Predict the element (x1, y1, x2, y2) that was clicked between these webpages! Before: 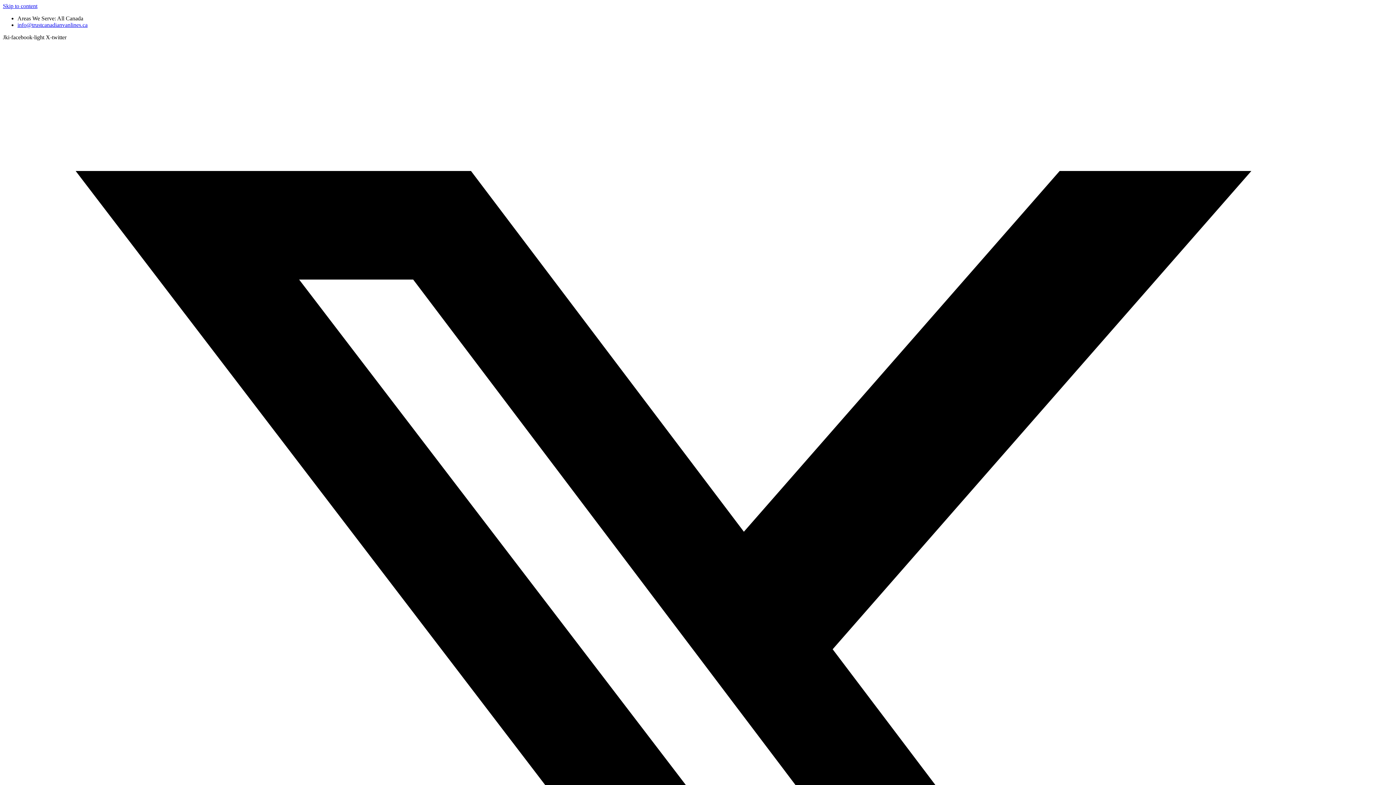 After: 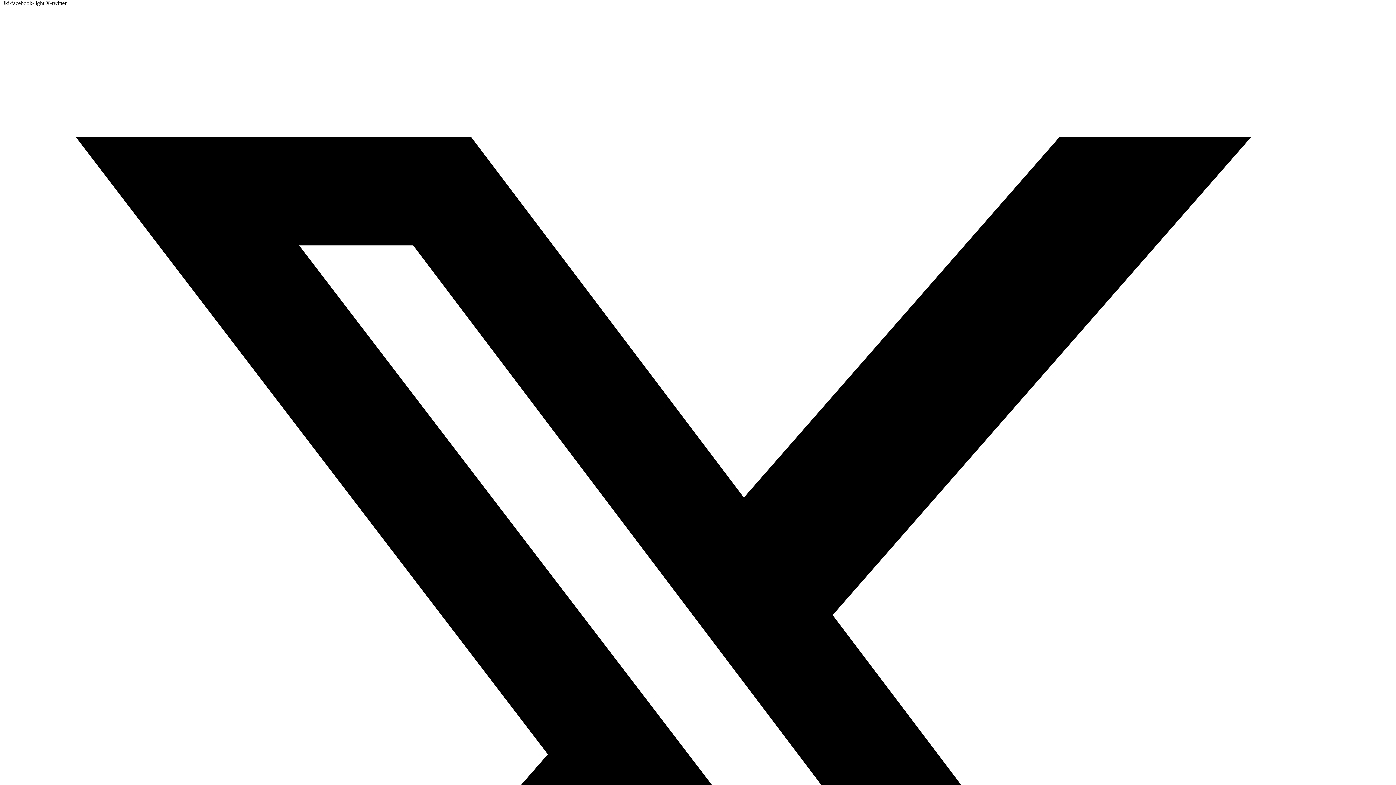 Action: label: X-twitter   bbox: (2, 34, 1393, 1432)